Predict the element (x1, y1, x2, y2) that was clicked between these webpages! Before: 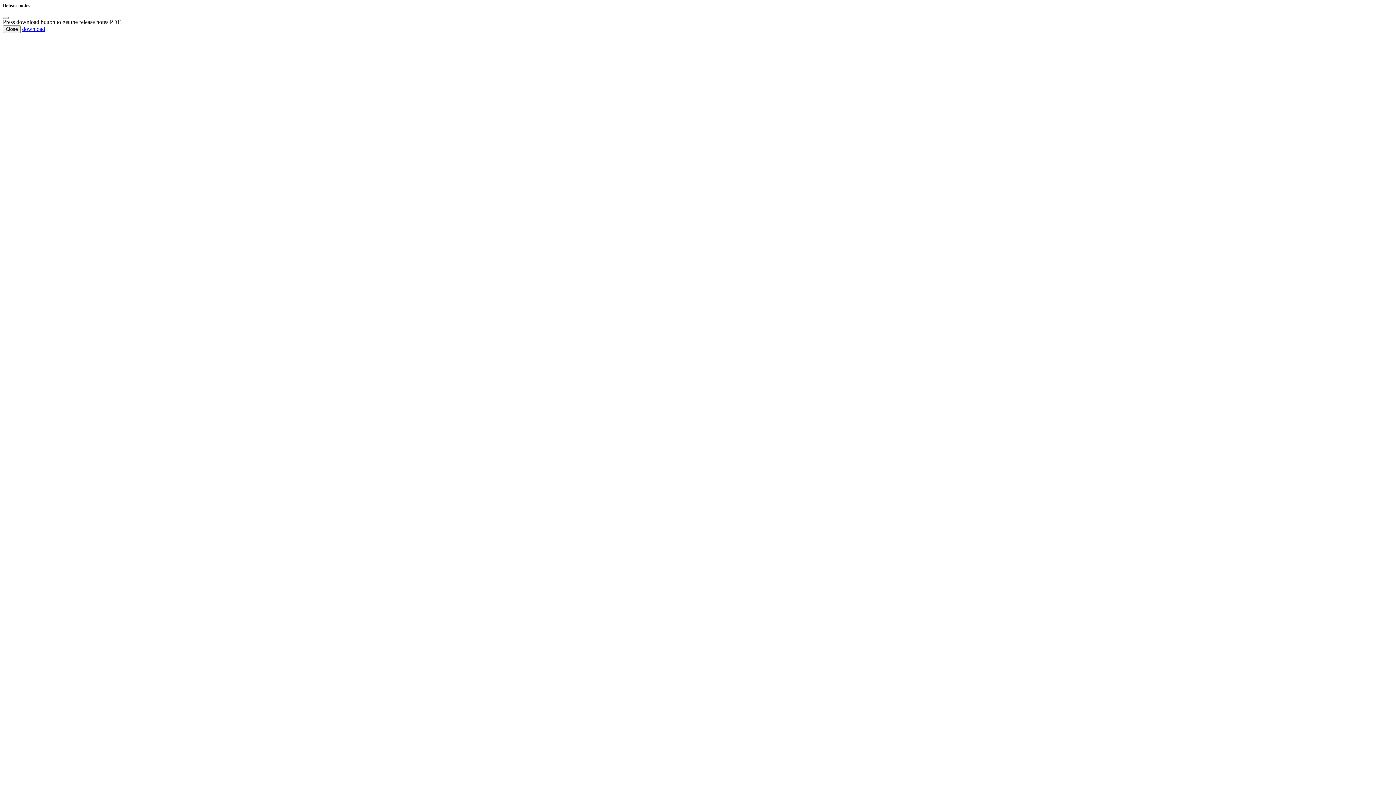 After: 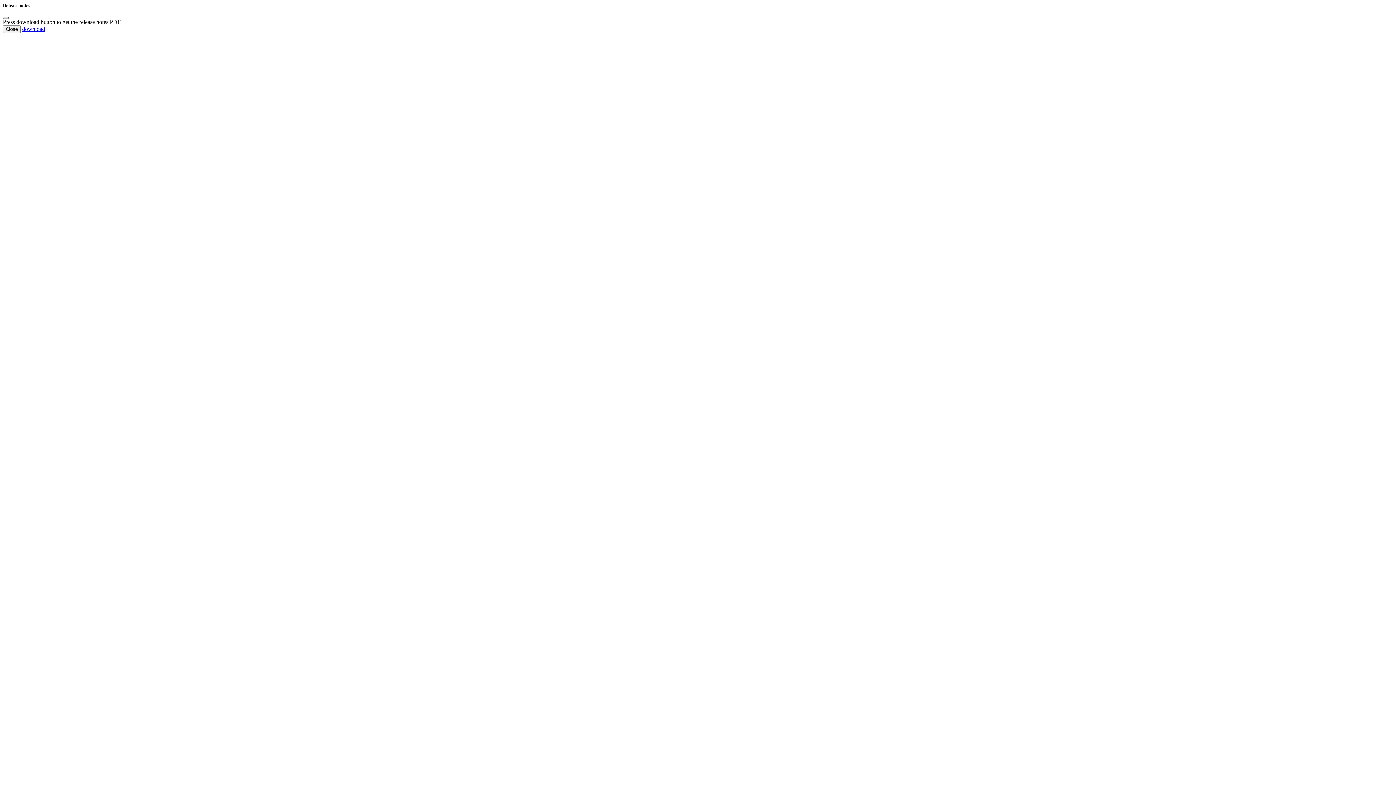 Action: bbox: (2, 16, 8, 18) label: Close